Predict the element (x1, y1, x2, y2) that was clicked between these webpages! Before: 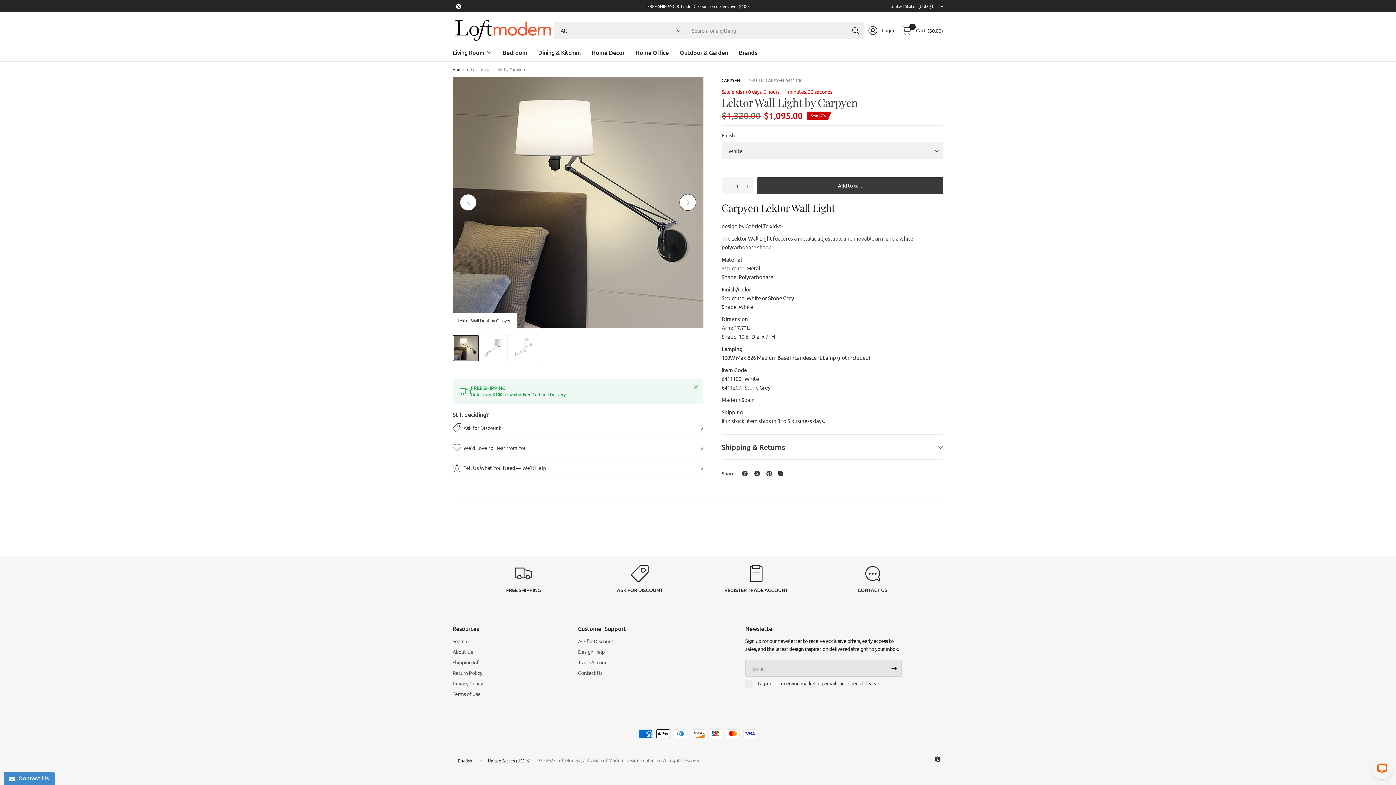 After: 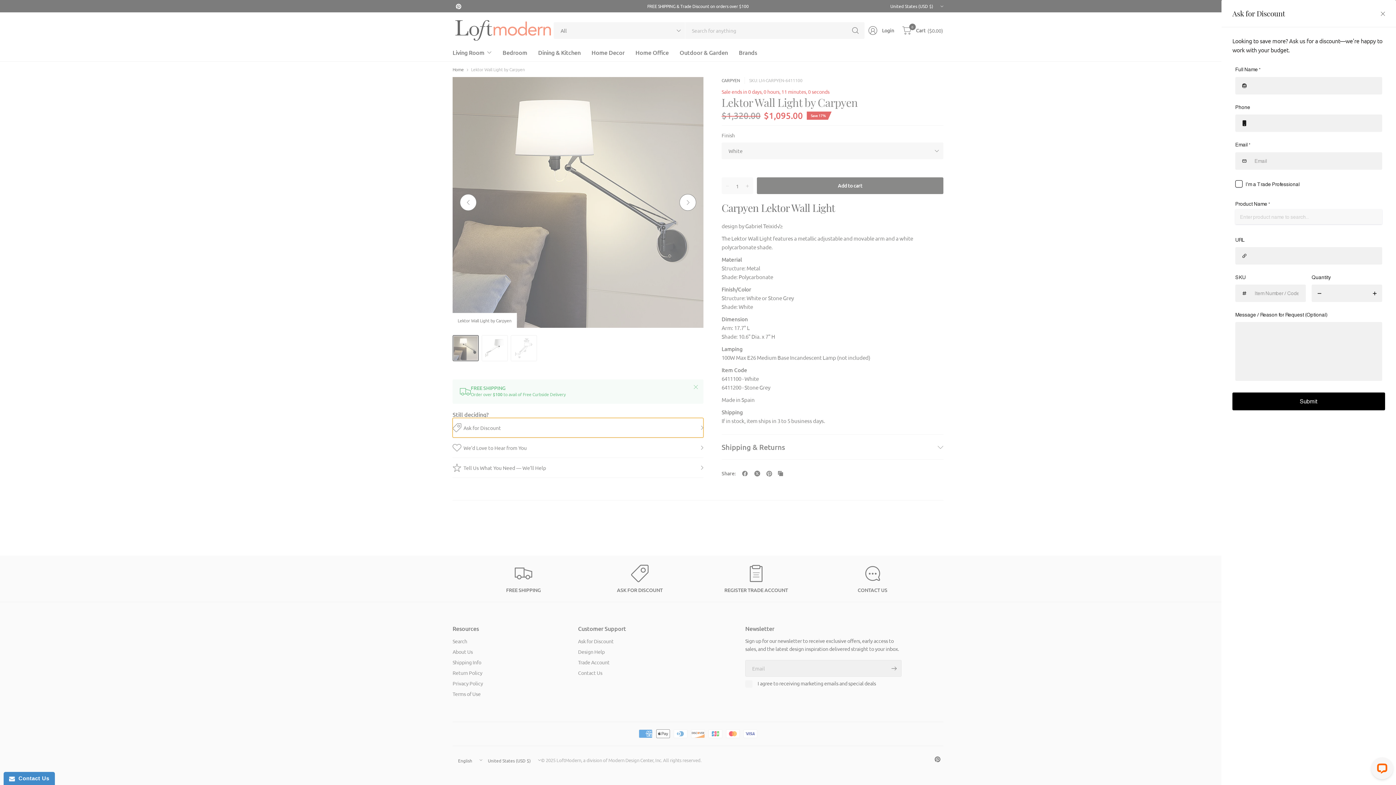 Action: label: Ask for Discount bbox: (452, 418, 703, 437)